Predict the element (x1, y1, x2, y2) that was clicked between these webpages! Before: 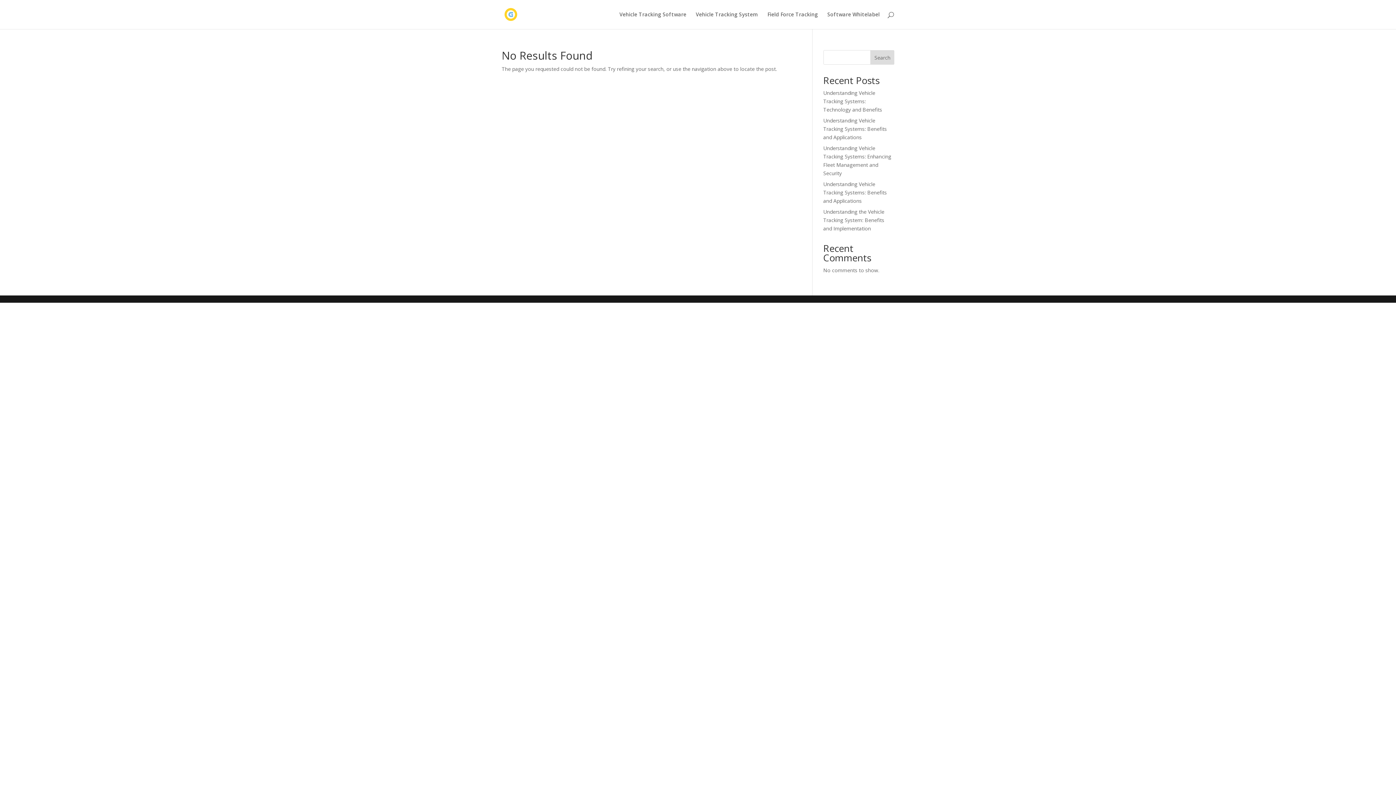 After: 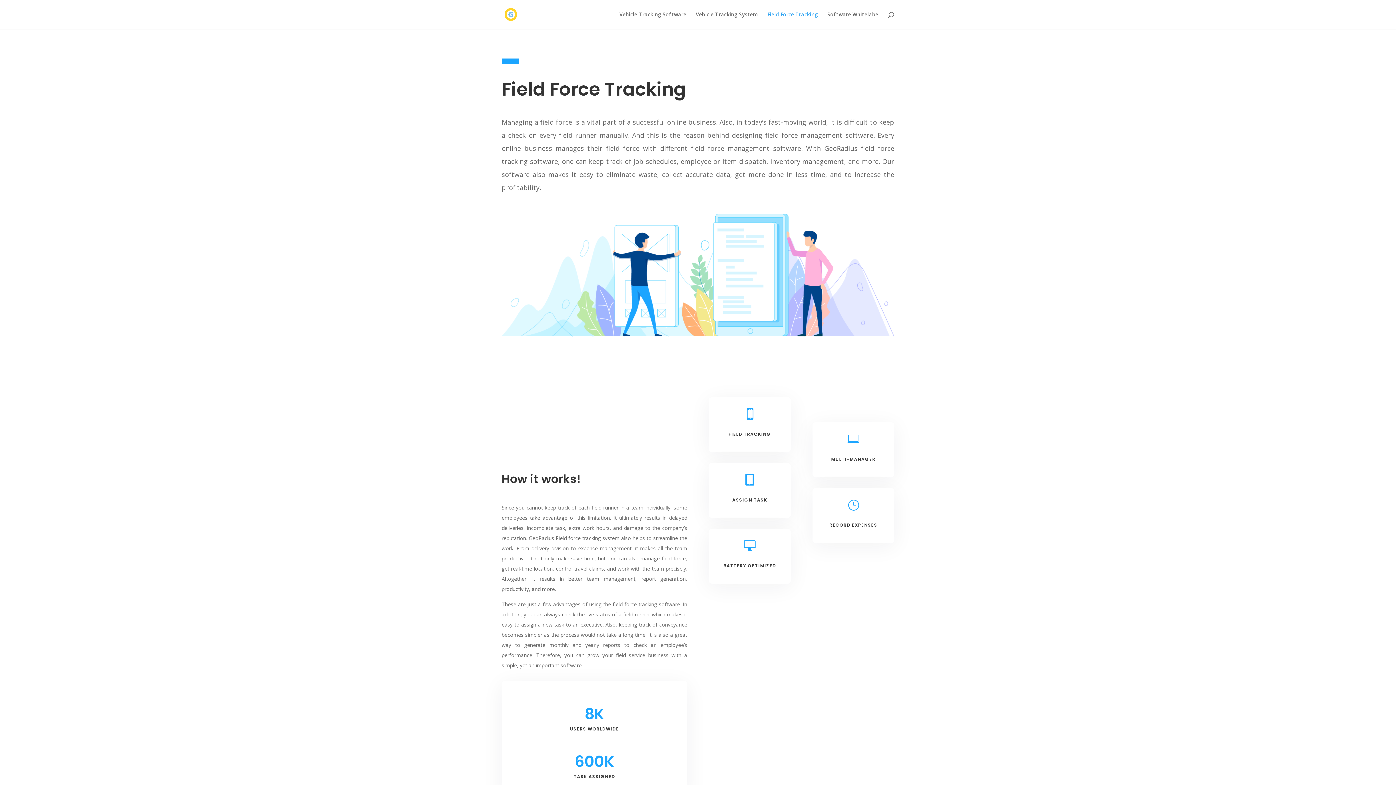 Action: label: Field Force Tracking bbox: (767, 12, 818, 29)